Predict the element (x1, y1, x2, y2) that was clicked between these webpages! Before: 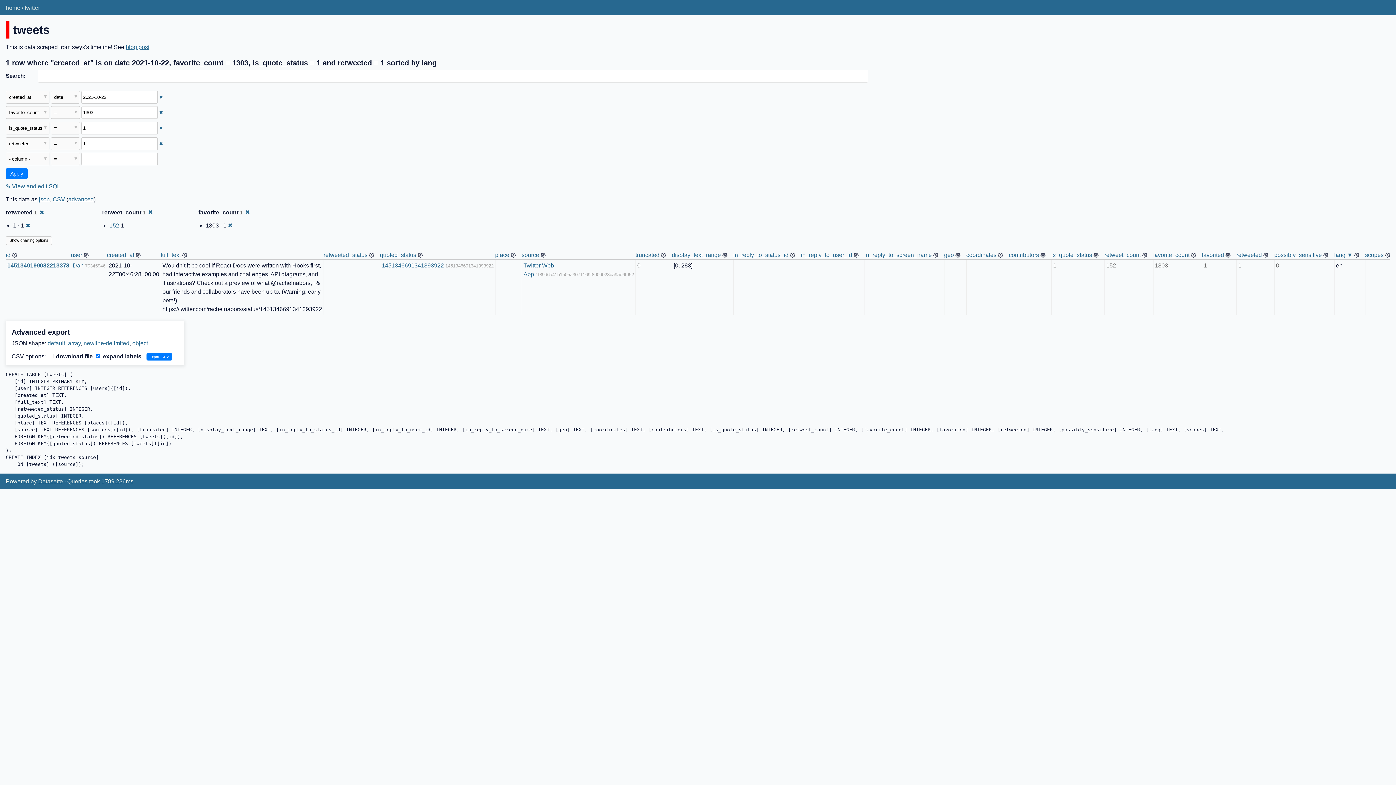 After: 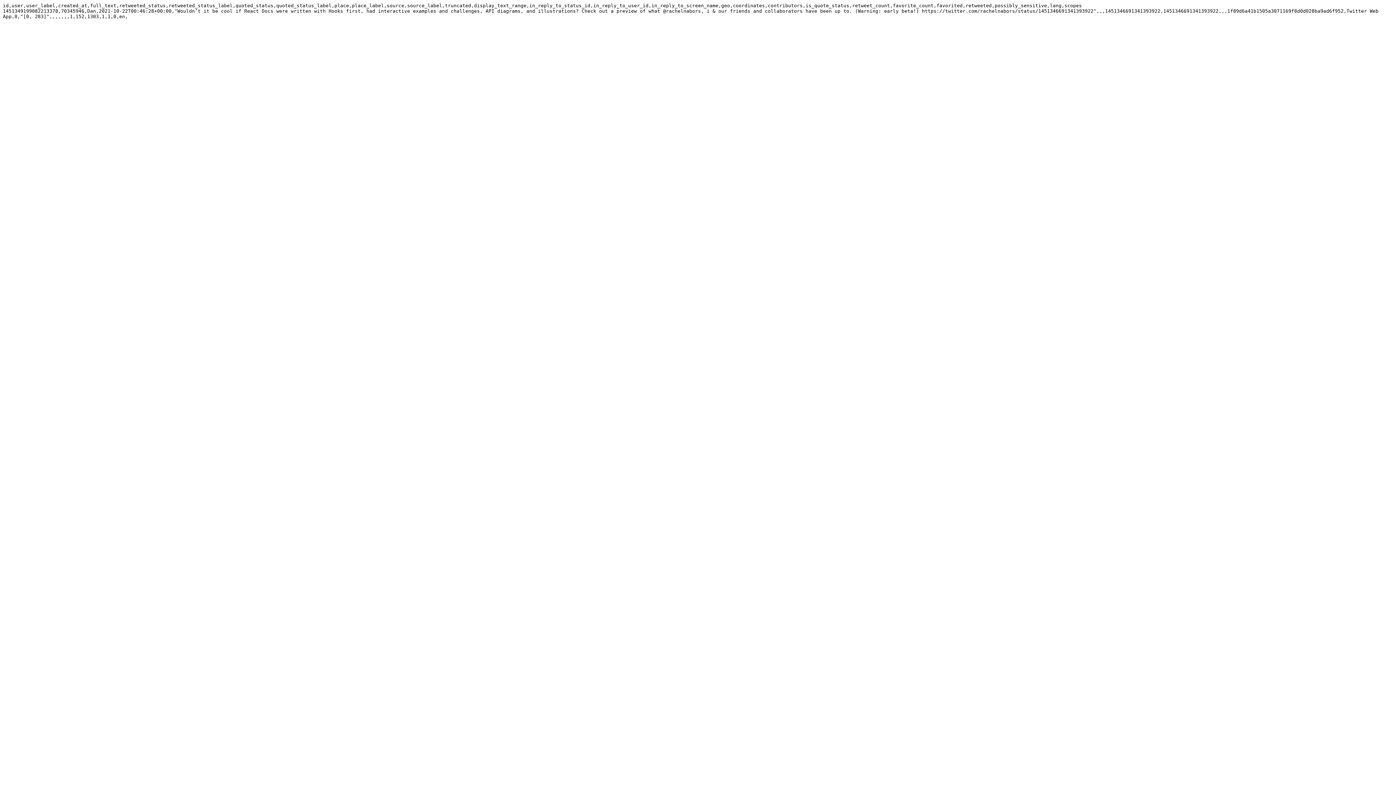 Action: label: CSV bbox: (52, 196, 65, 202)